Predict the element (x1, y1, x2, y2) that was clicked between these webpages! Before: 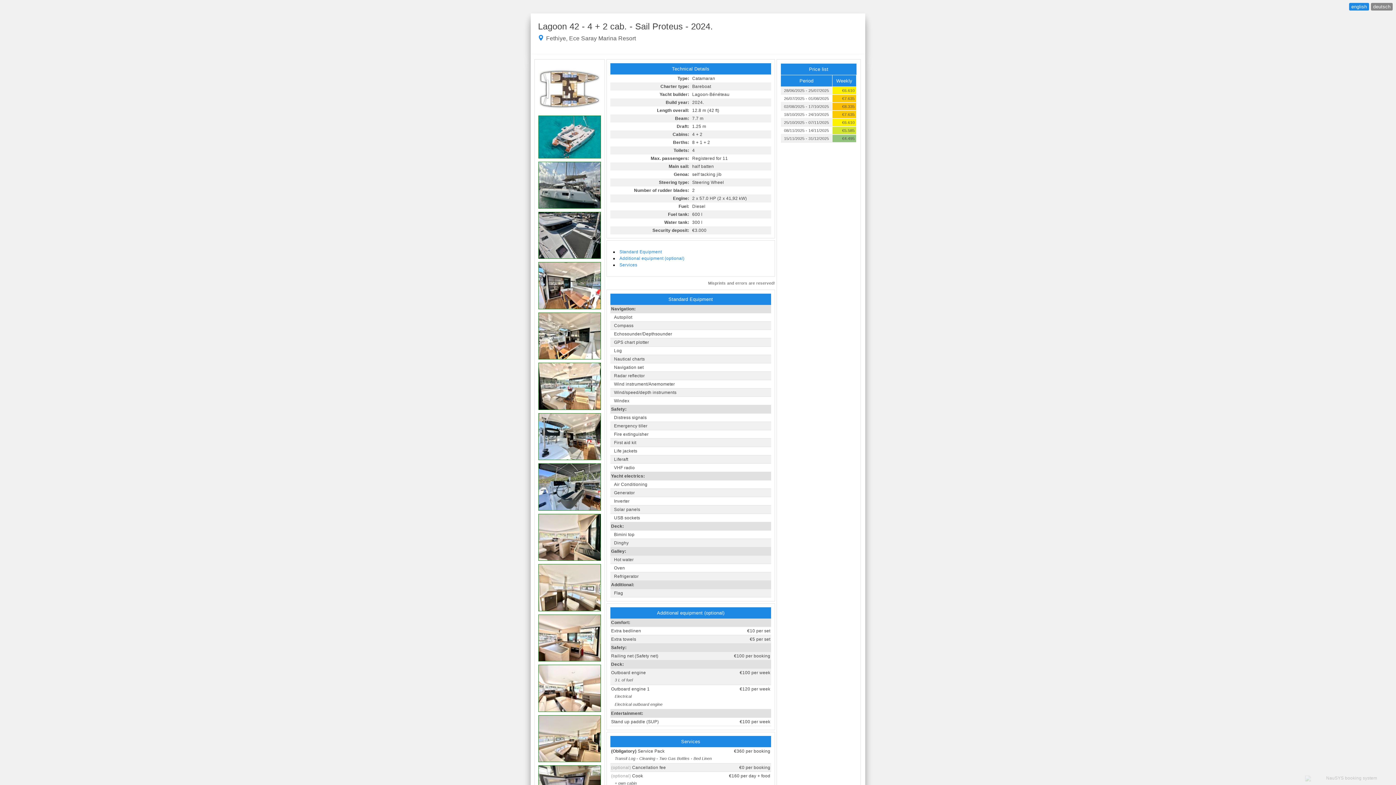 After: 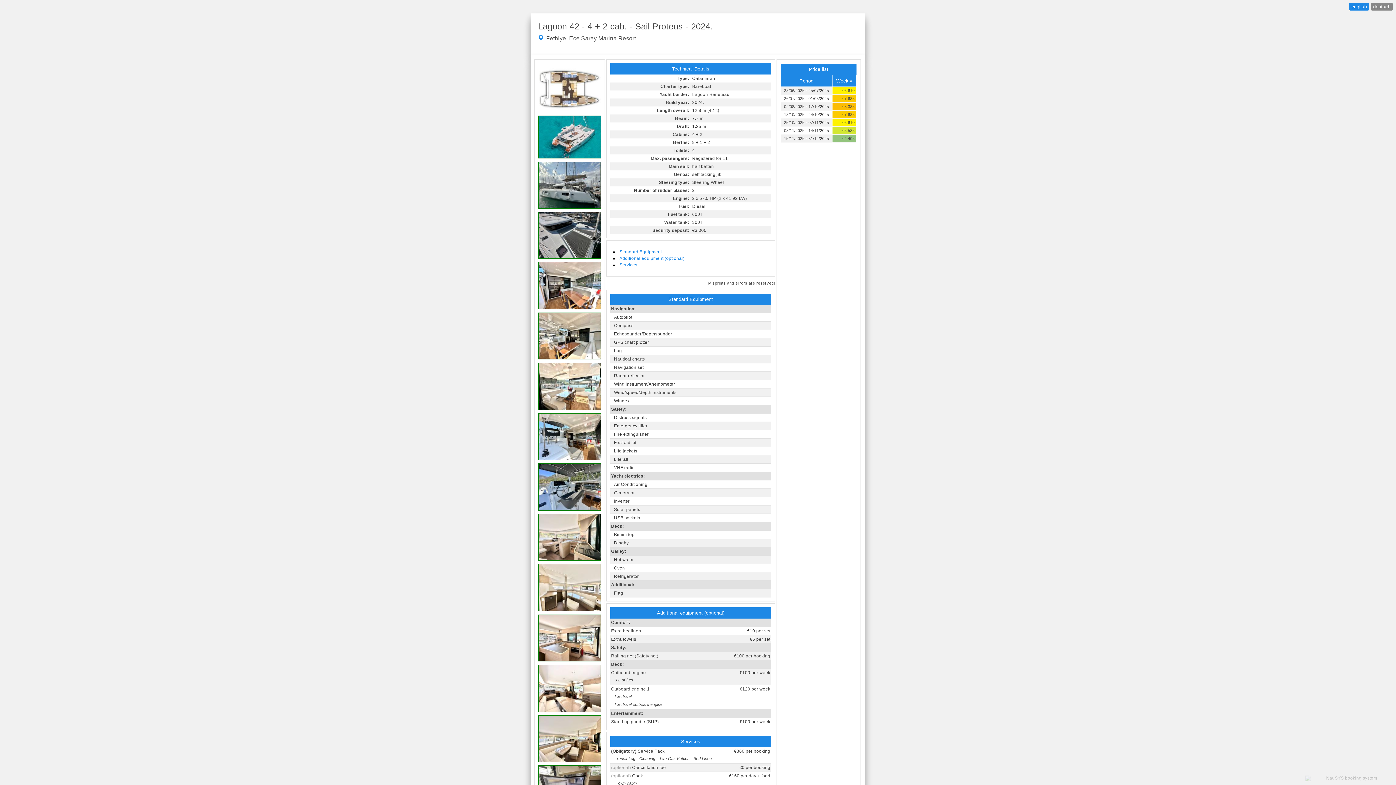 Action: label: english bbox: (1349, 2, 1369, 10)